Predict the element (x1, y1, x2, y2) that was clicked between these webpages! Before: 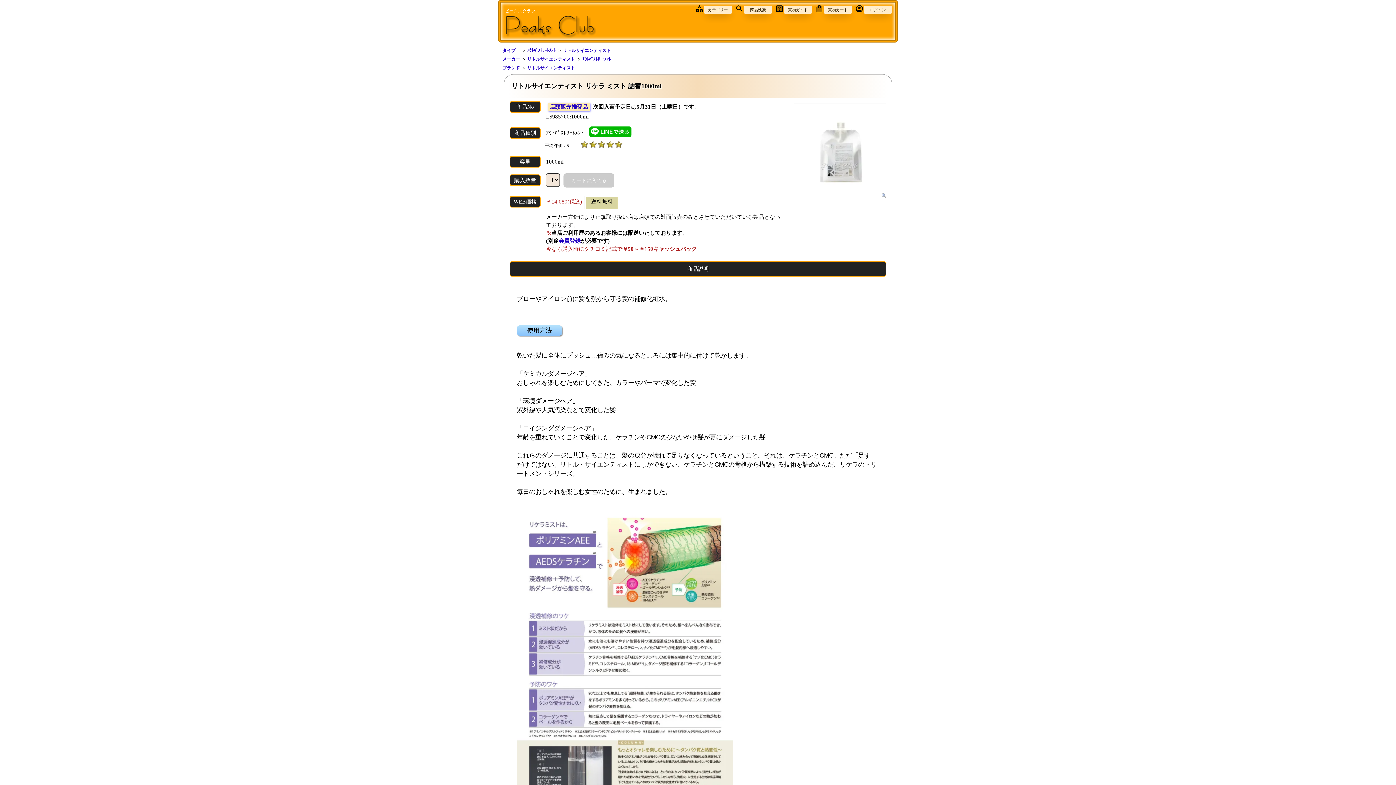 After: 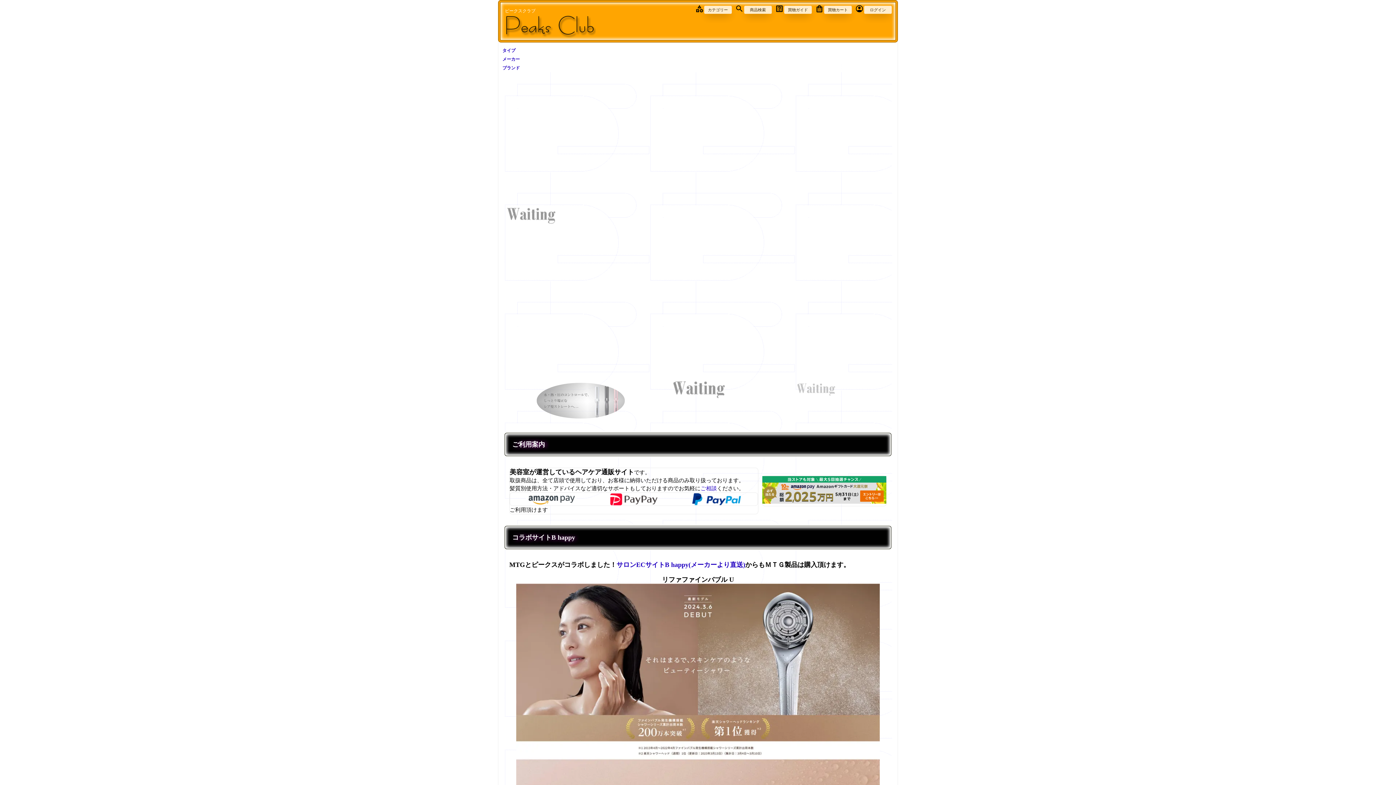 Action: label: ピークスクラブ bbox: (505, 6, 596, 42)